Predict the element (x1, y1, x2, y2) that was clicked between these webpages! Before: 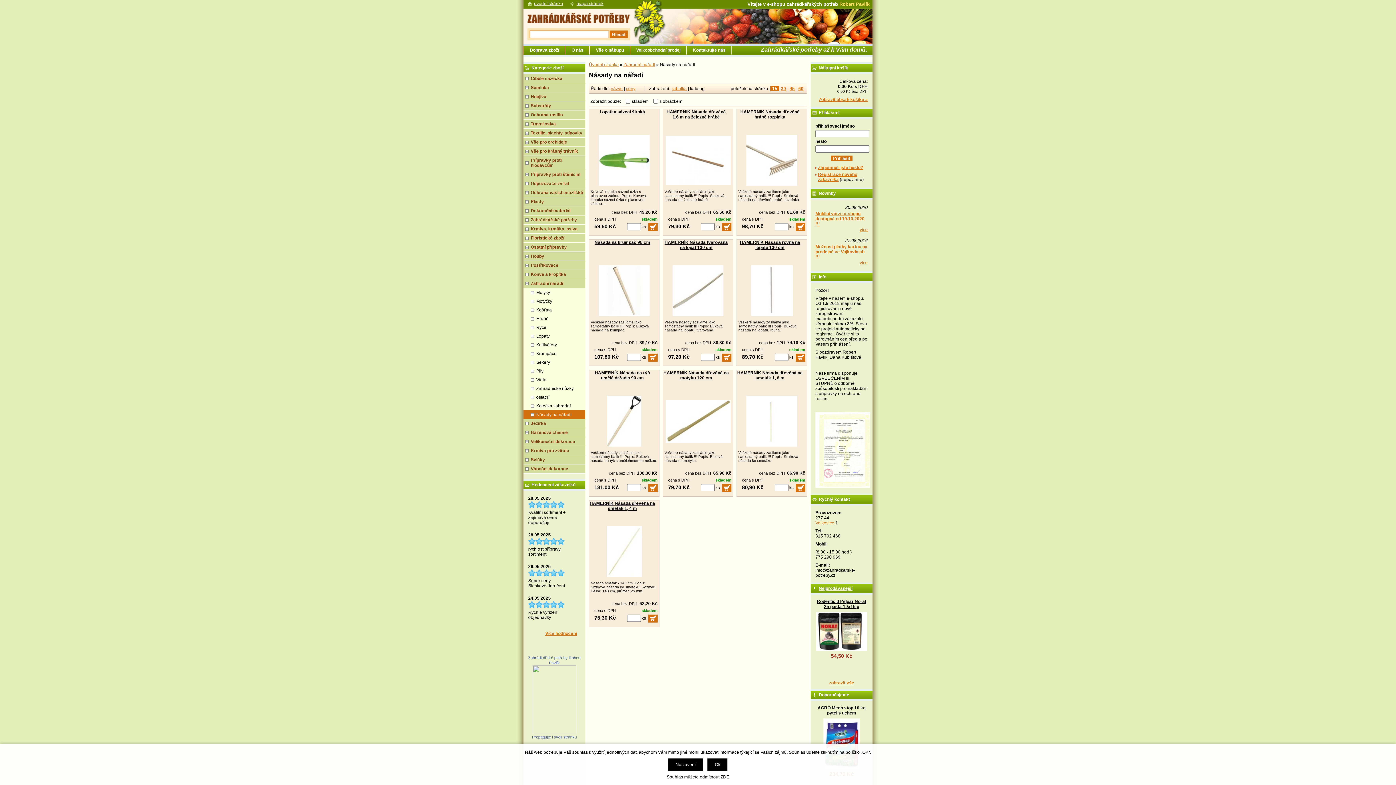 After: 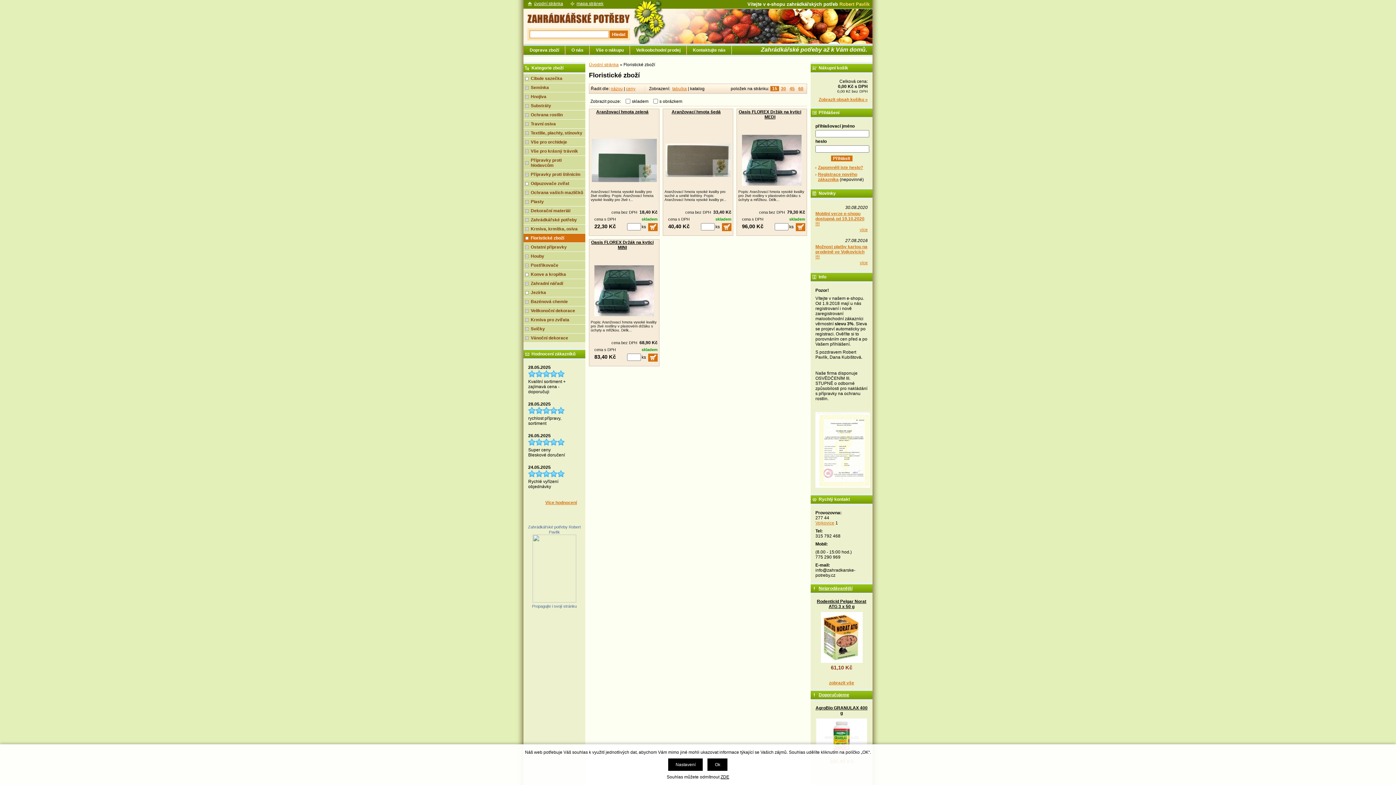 Action: bbox: (523, 233, 585, 242) label: Floristické zboží